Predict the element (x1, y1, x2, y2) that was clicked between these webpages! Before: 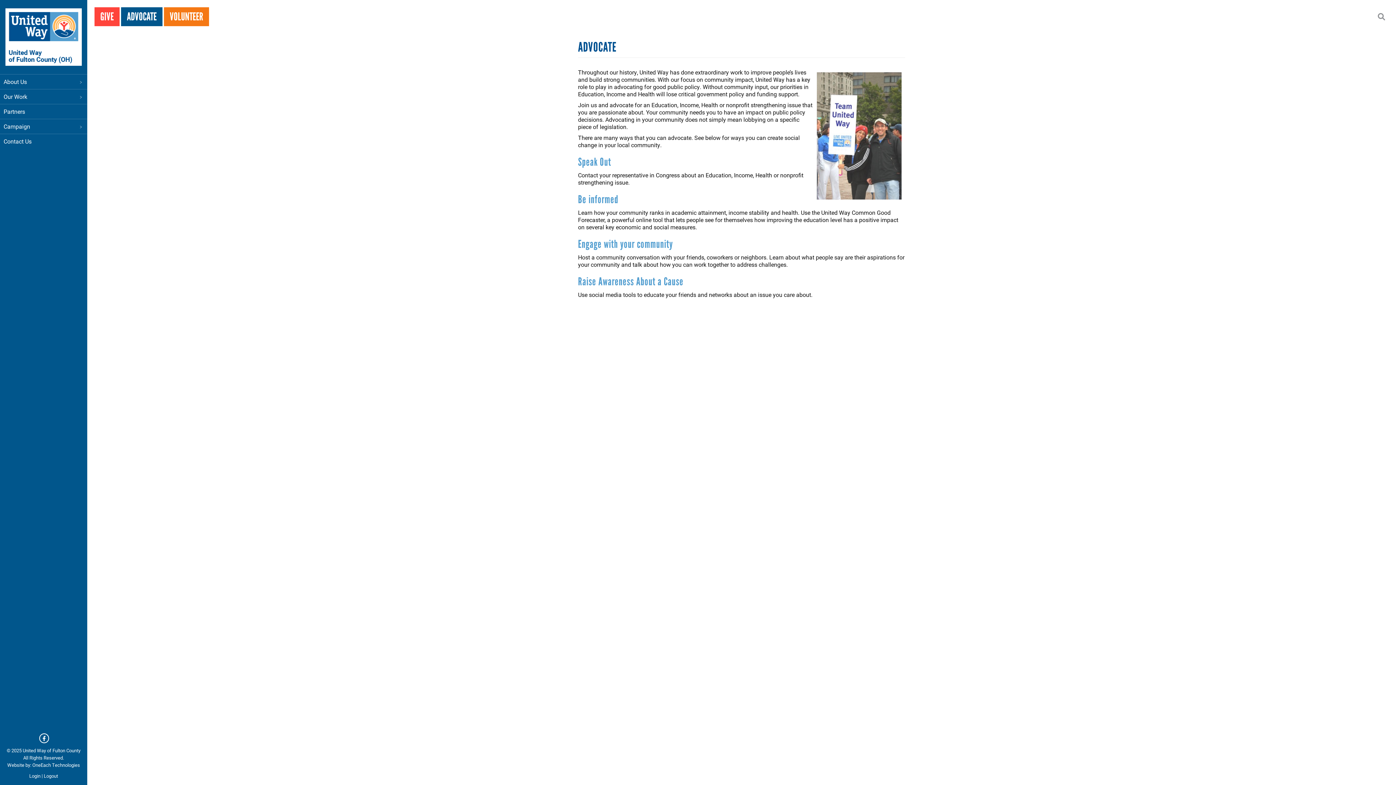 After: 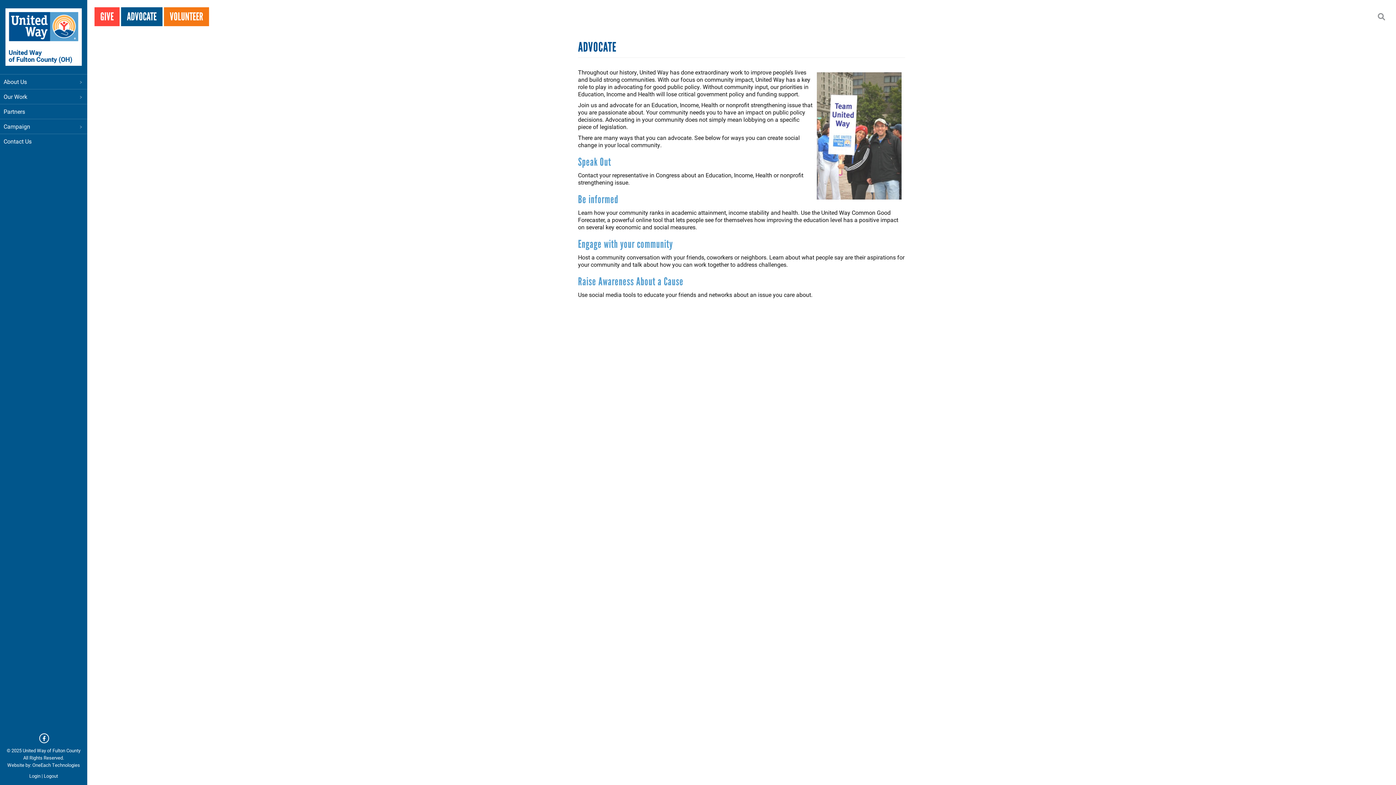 Action: bbox: (121, 7, 162, 26) label: ADVOCATE